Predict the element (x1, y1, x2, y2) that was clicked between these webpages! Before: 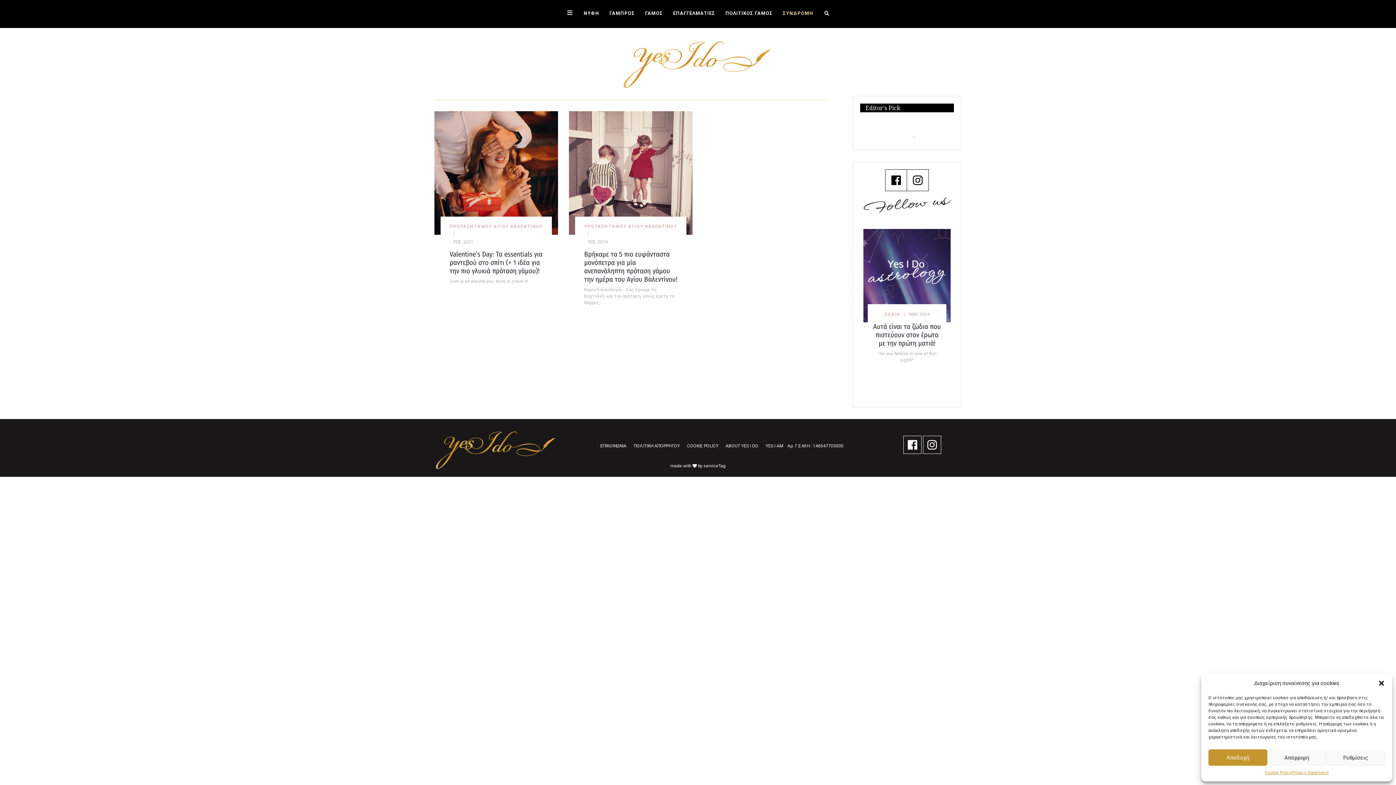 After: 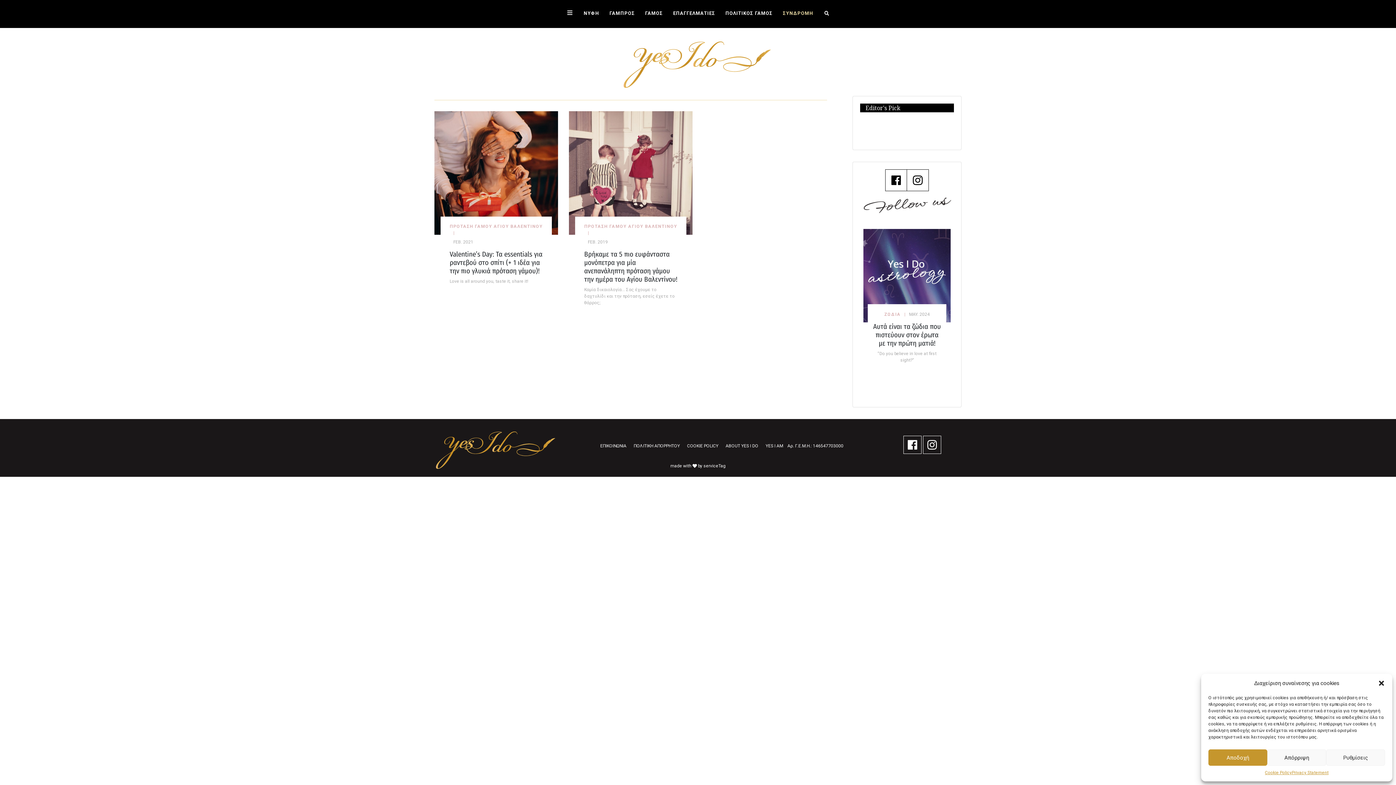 Action: bbox: (907, 169, 928, 191)